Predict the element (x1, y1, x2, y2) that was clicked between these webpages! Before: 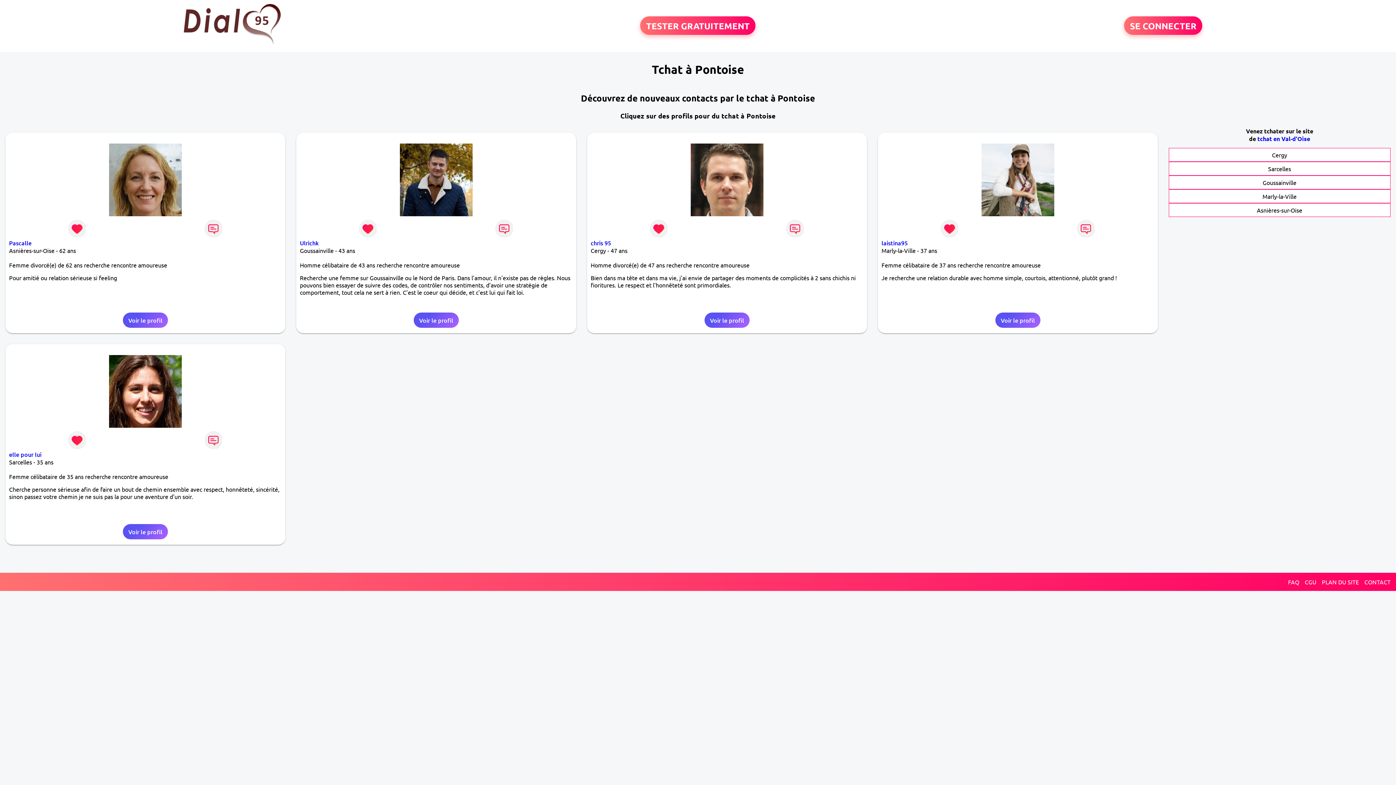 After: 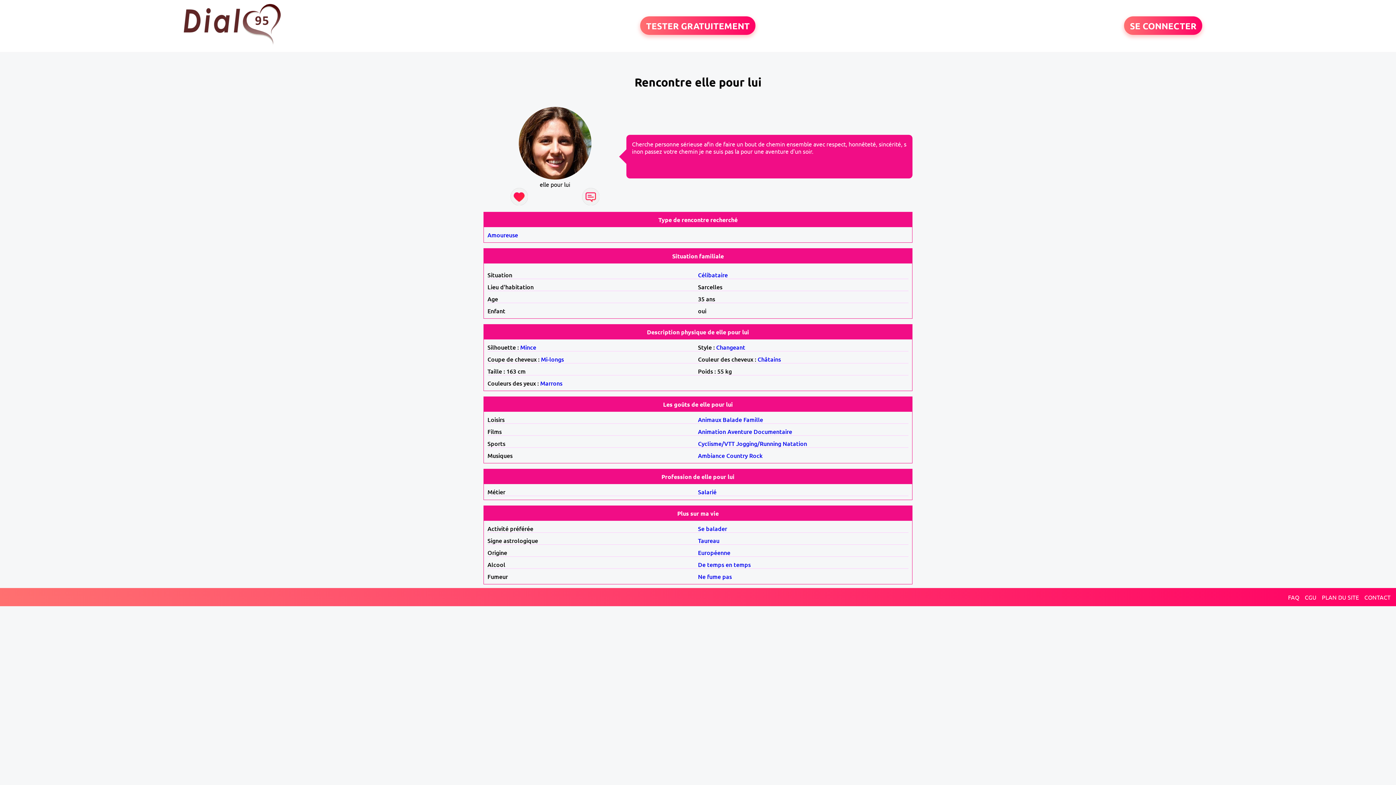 Action: label: elle pour lui bbox: (9, 450, 41, 458)